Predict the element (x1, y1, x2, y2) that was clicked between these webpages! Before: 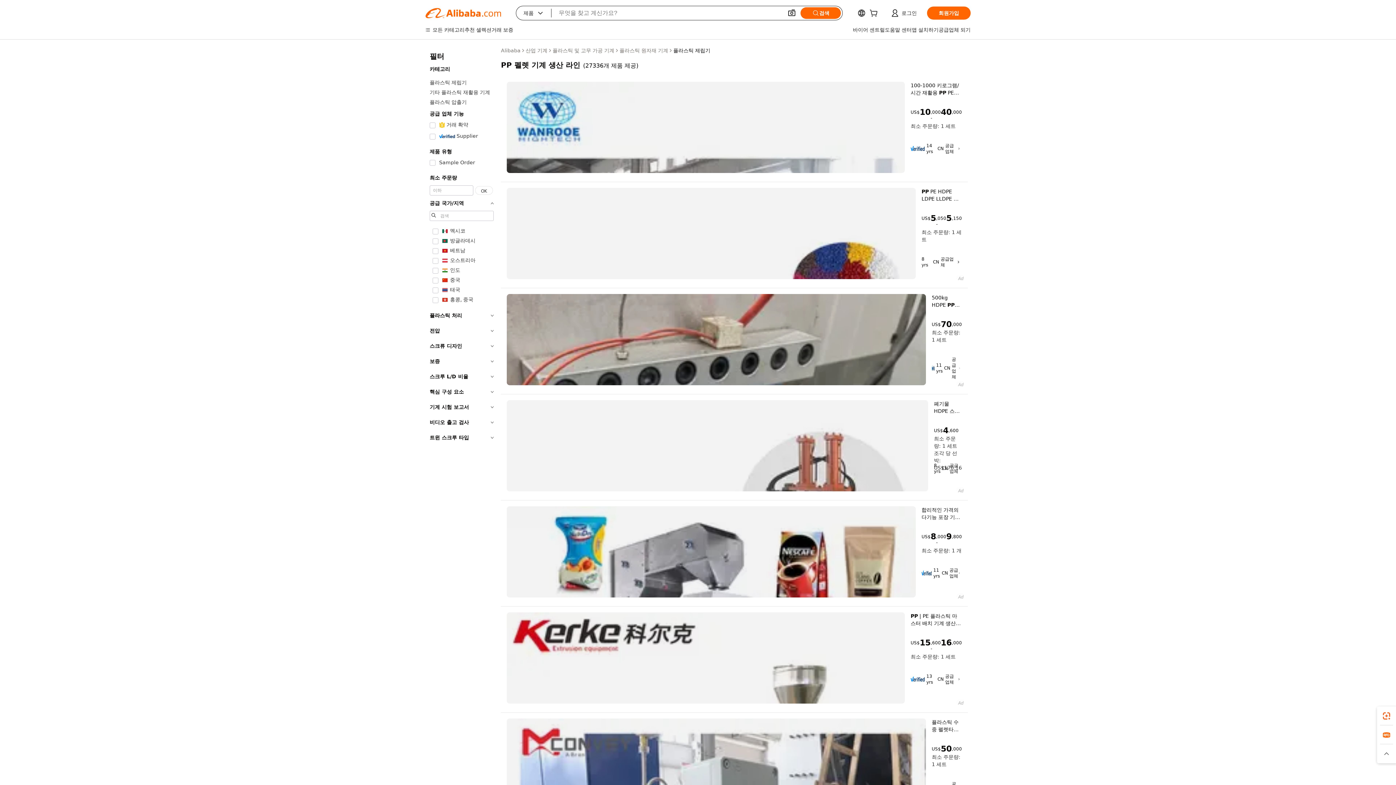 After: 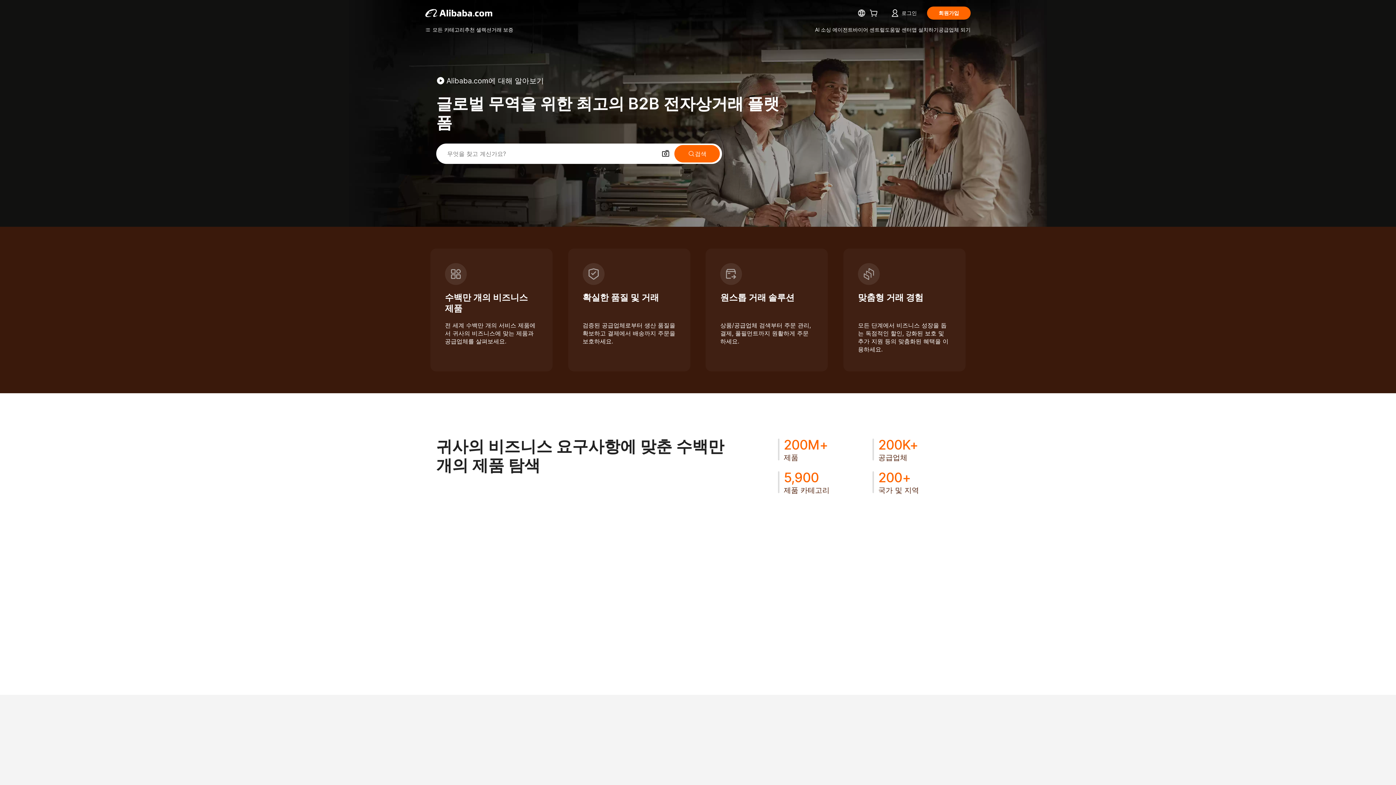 Action: bbox: (501, 46, 520, 54) label: Alibaba